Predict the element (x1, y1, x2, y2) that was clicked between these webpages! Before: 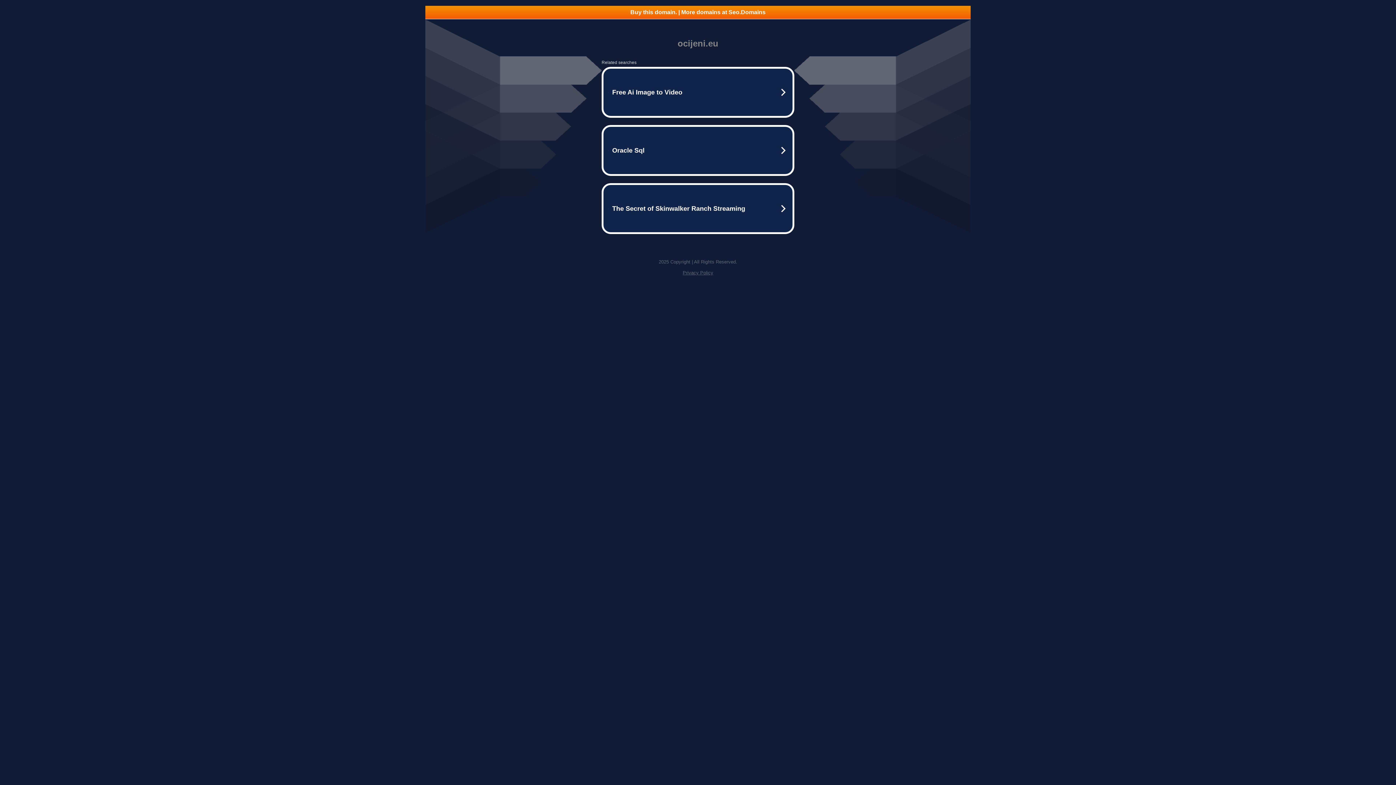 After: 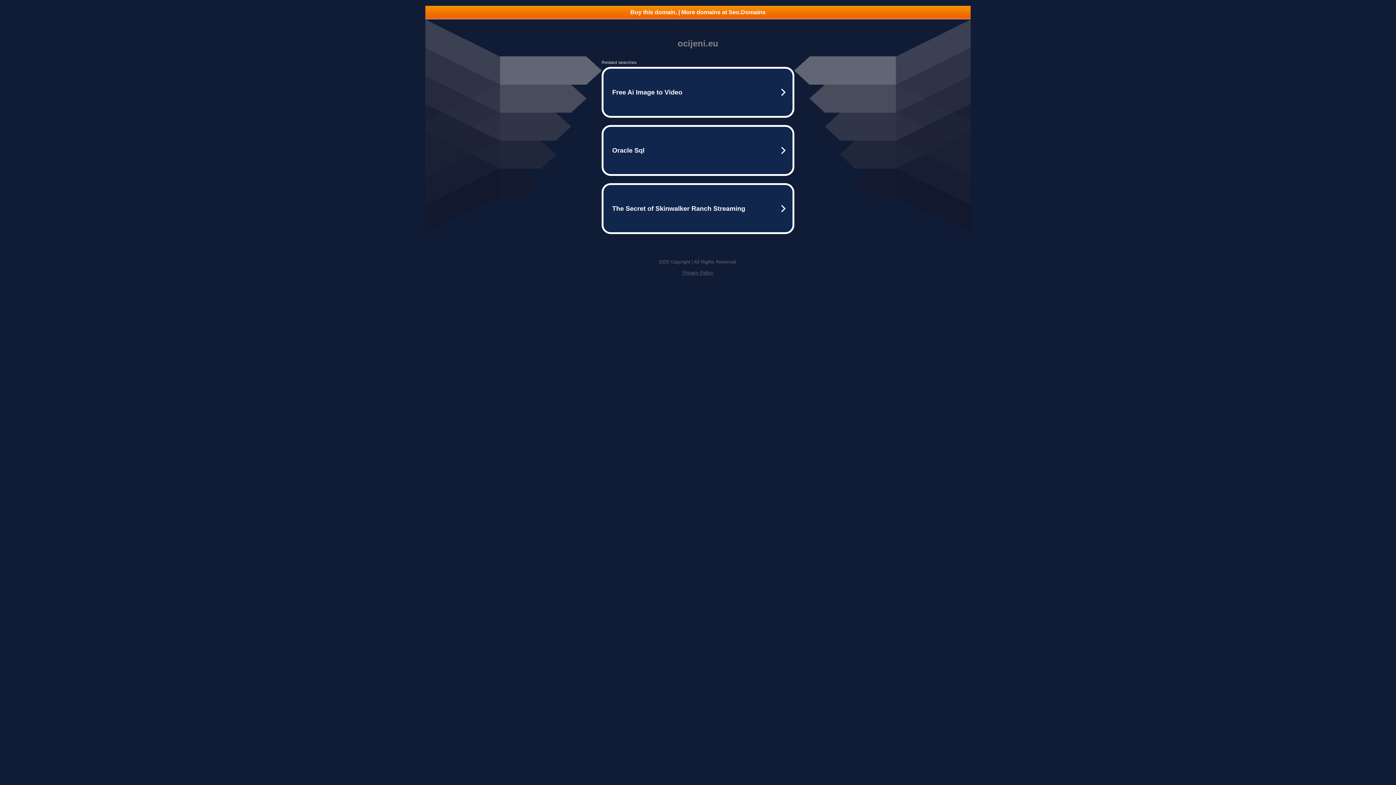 Action: bbox: (425, 5, 970, 18) label: Buy this domain. | More domains at Seo.Domains